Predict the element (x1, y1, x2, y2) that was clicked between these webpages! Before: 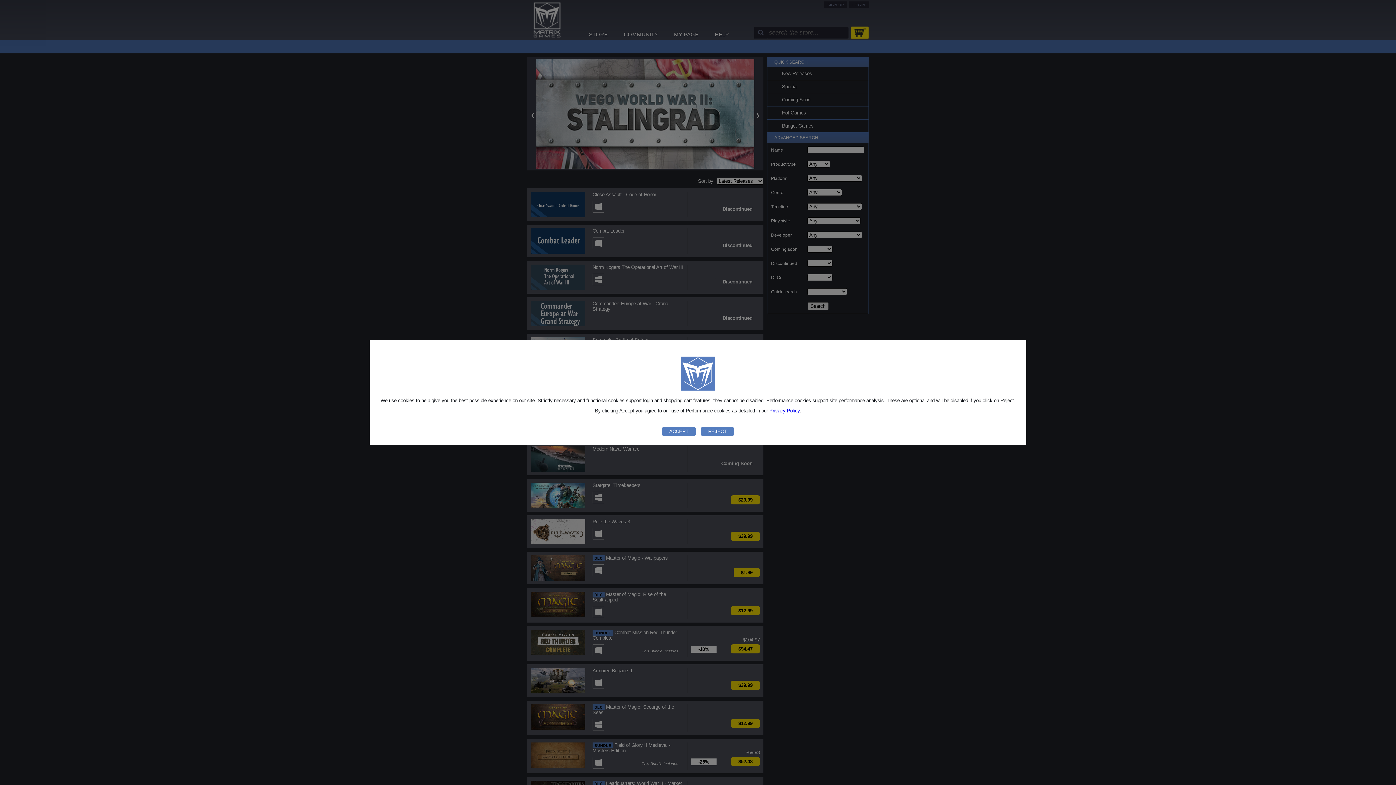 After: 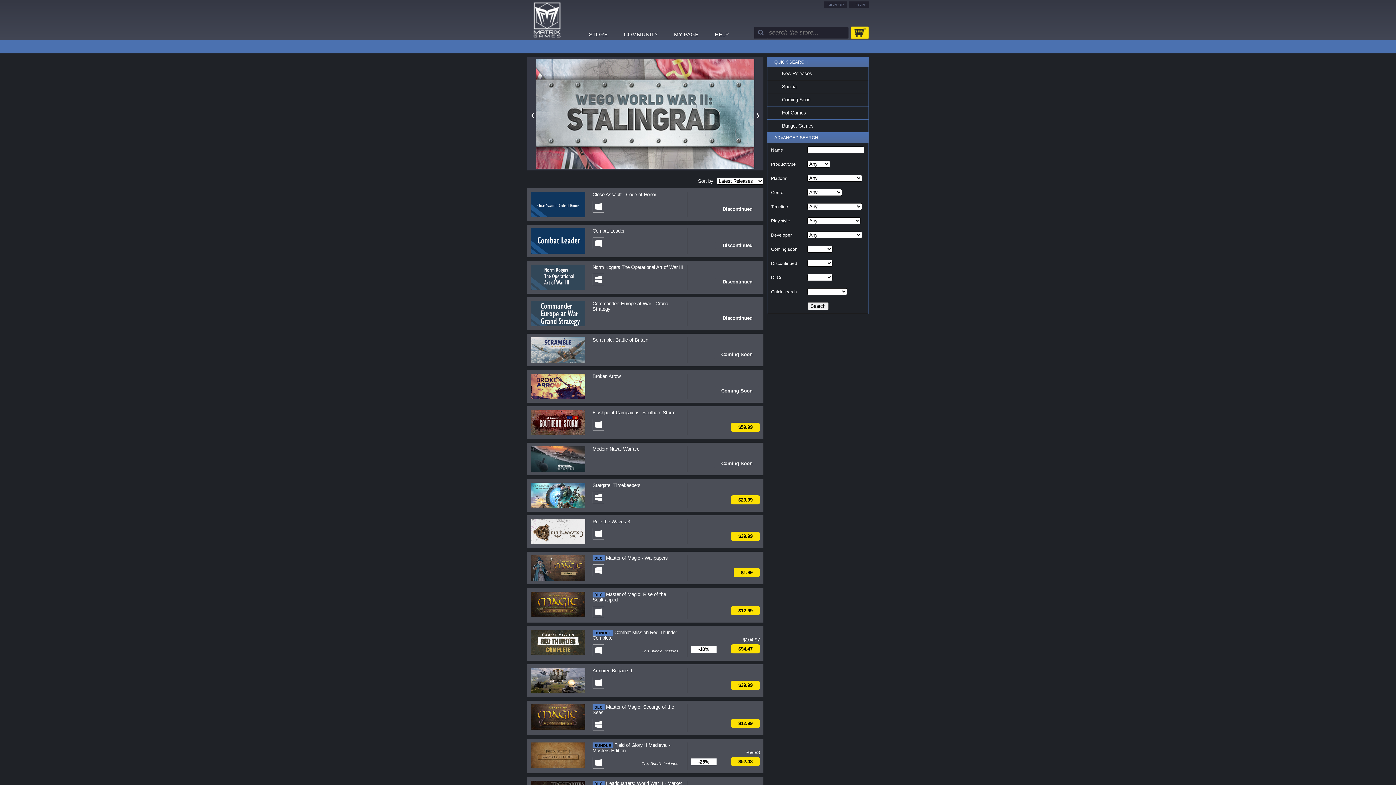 Action: bbox: (662, 427, 696, 436) label: ACCEPT